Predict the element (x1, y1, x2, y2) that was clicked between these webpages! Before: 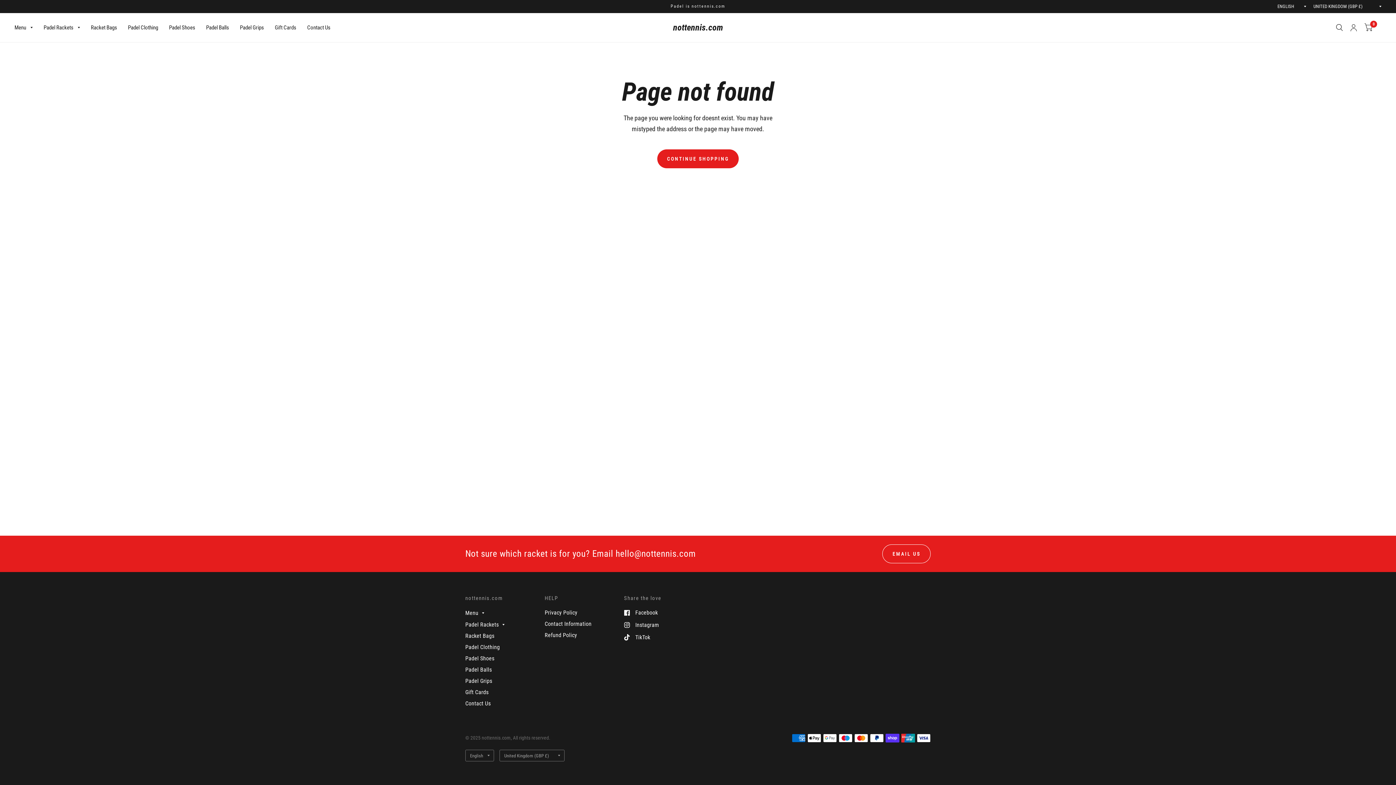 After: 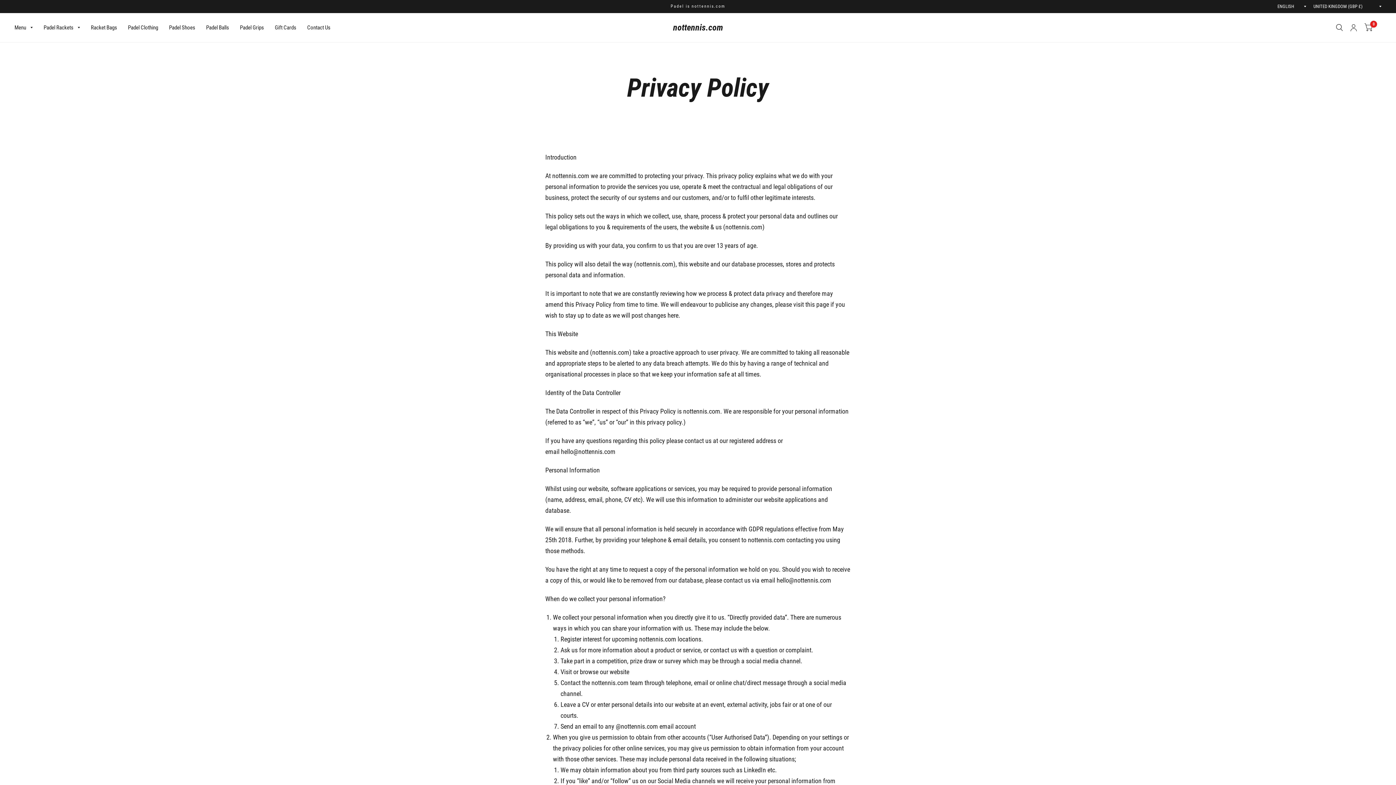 Action: label: Privacy Policy bbox: (544, 609, 577, 616)